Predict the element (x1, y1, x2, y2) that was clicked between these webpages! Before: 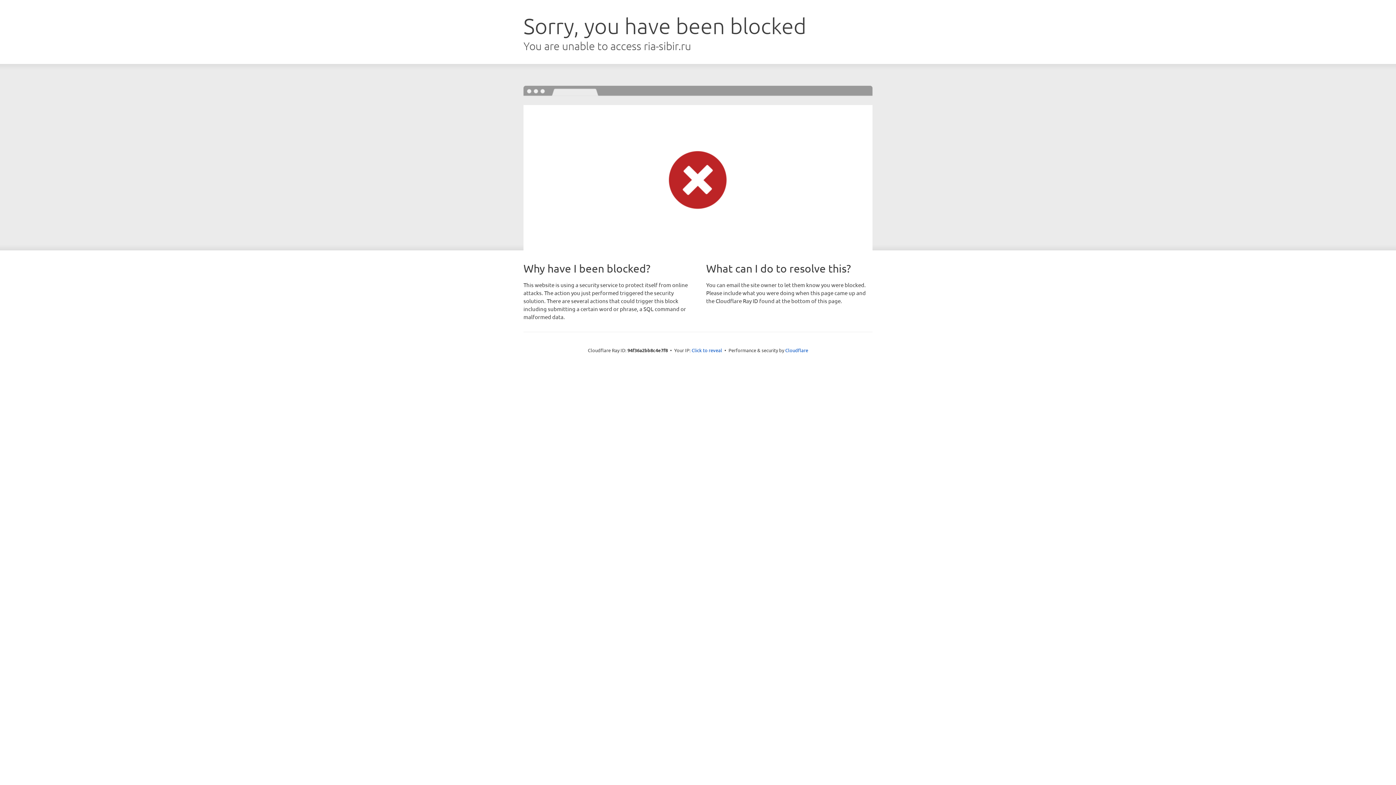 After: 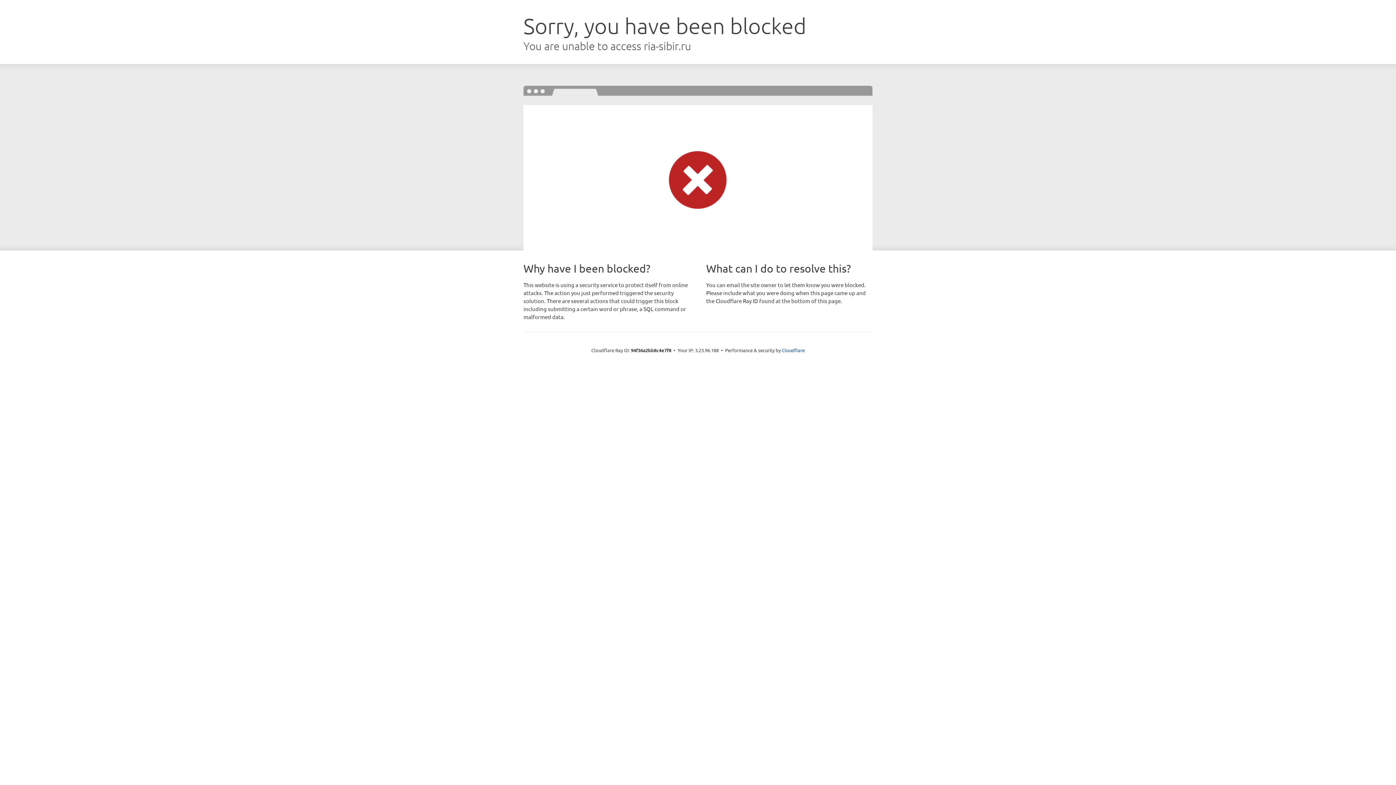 Action: bbox: (691, 346, 722, 353) label: Click to reveal